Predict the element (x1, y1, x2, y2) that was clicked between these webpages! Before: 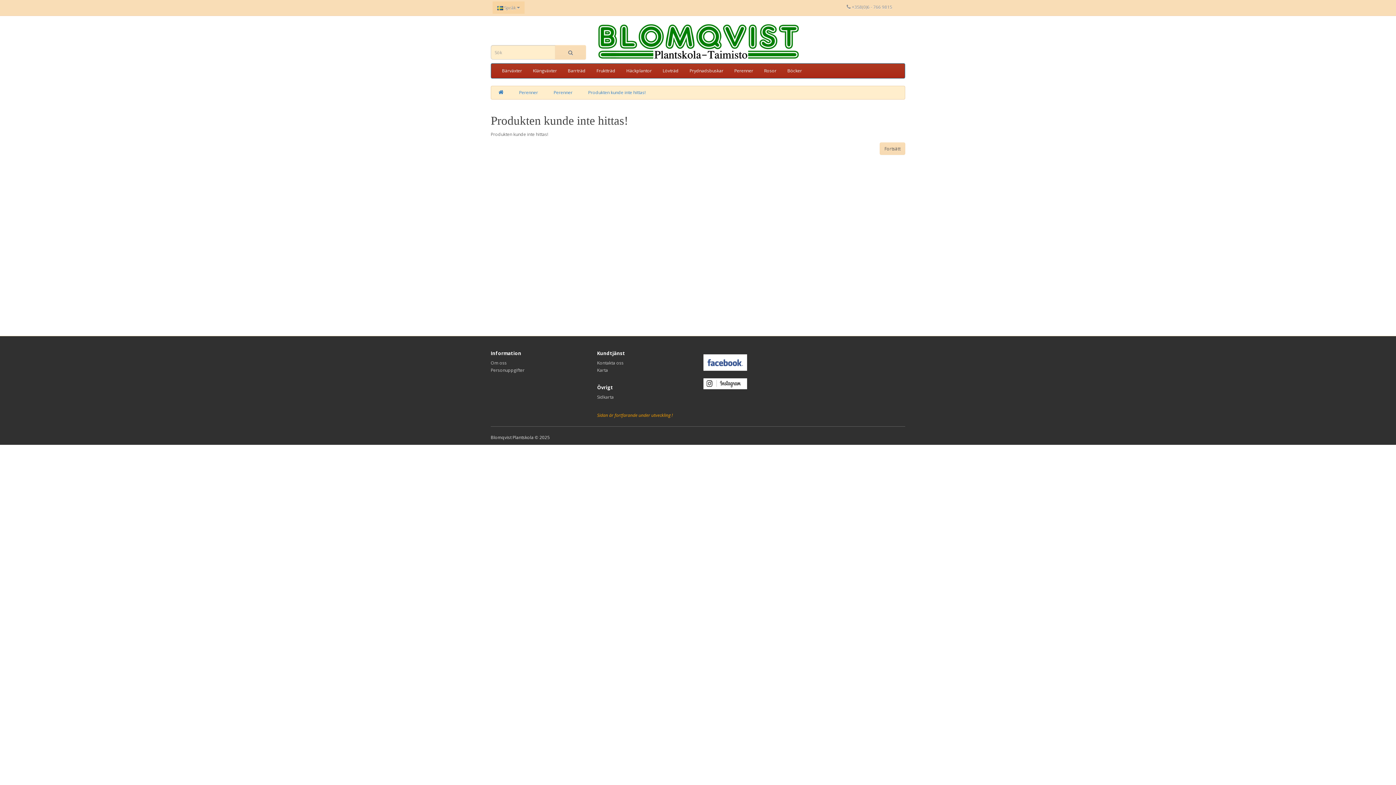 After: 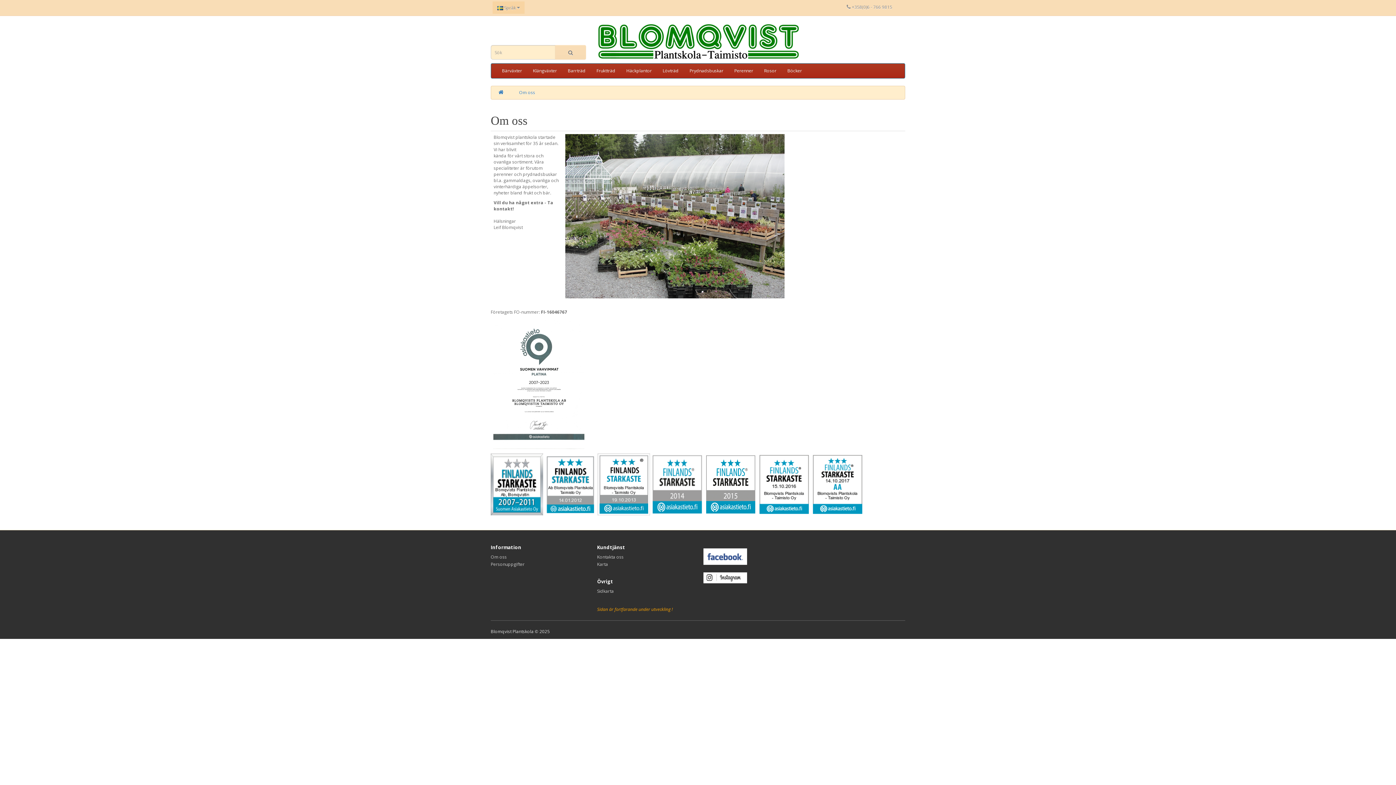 Action: label: Om oss bbox: (490, 360, 506, 366)